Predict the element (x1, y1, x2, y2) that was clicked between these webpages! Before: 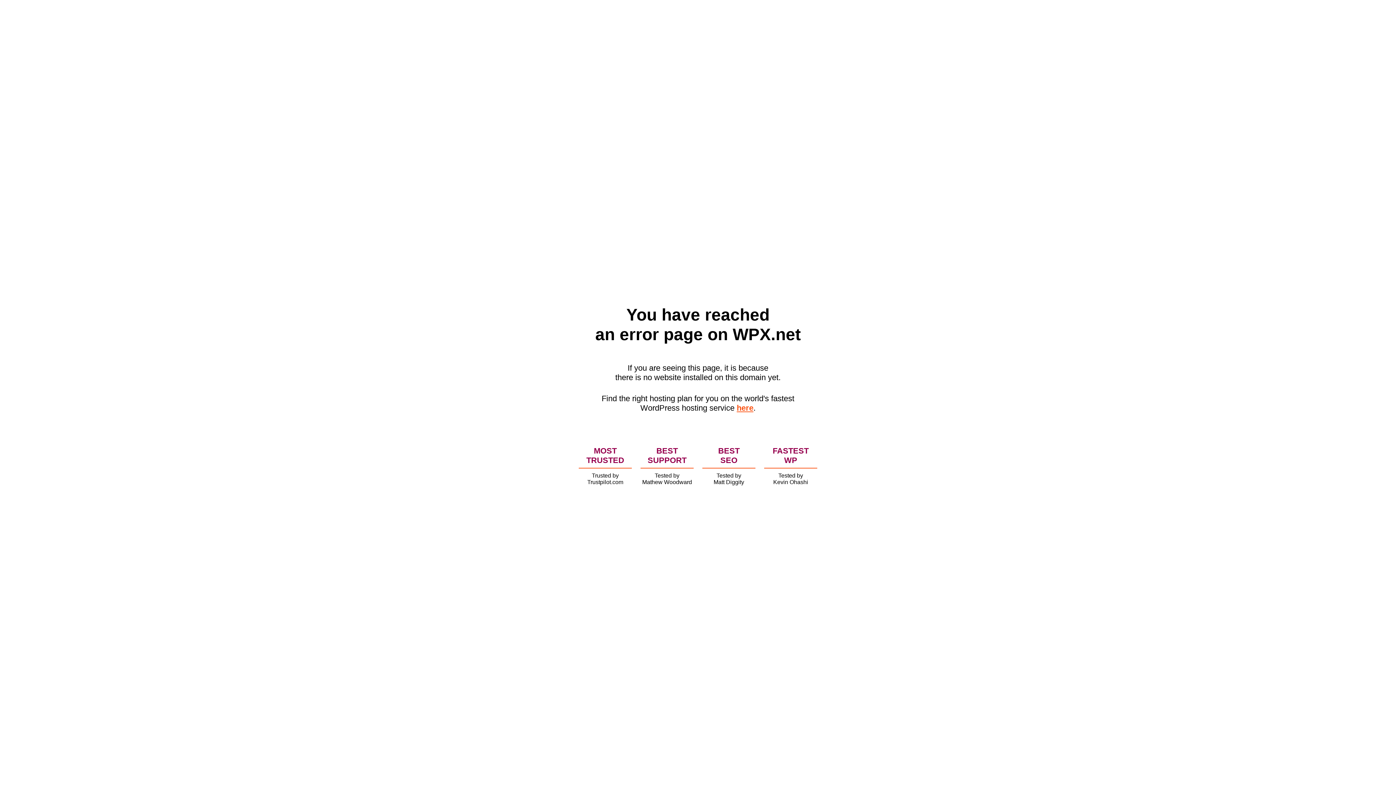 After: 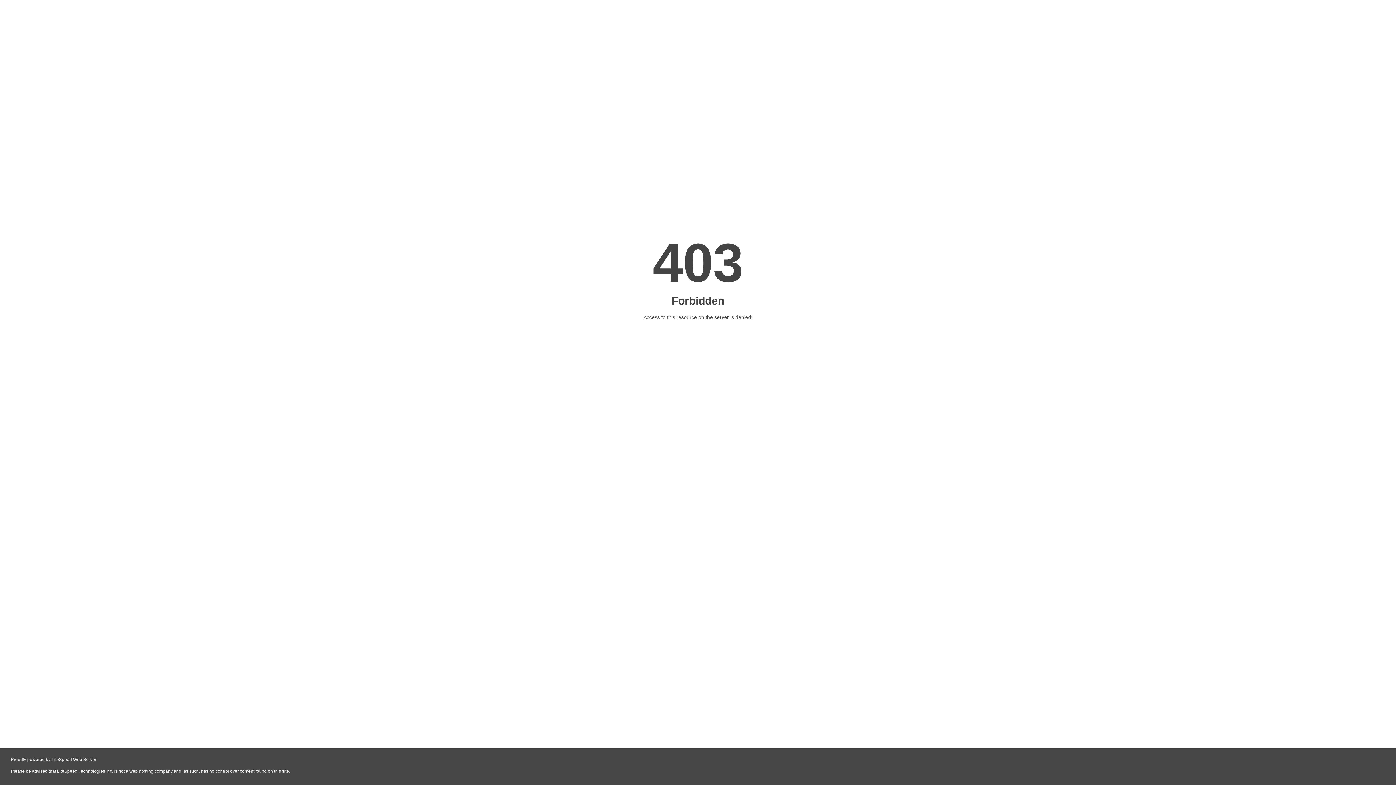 Action: label: here bbox: (736, 403, 753, 412)